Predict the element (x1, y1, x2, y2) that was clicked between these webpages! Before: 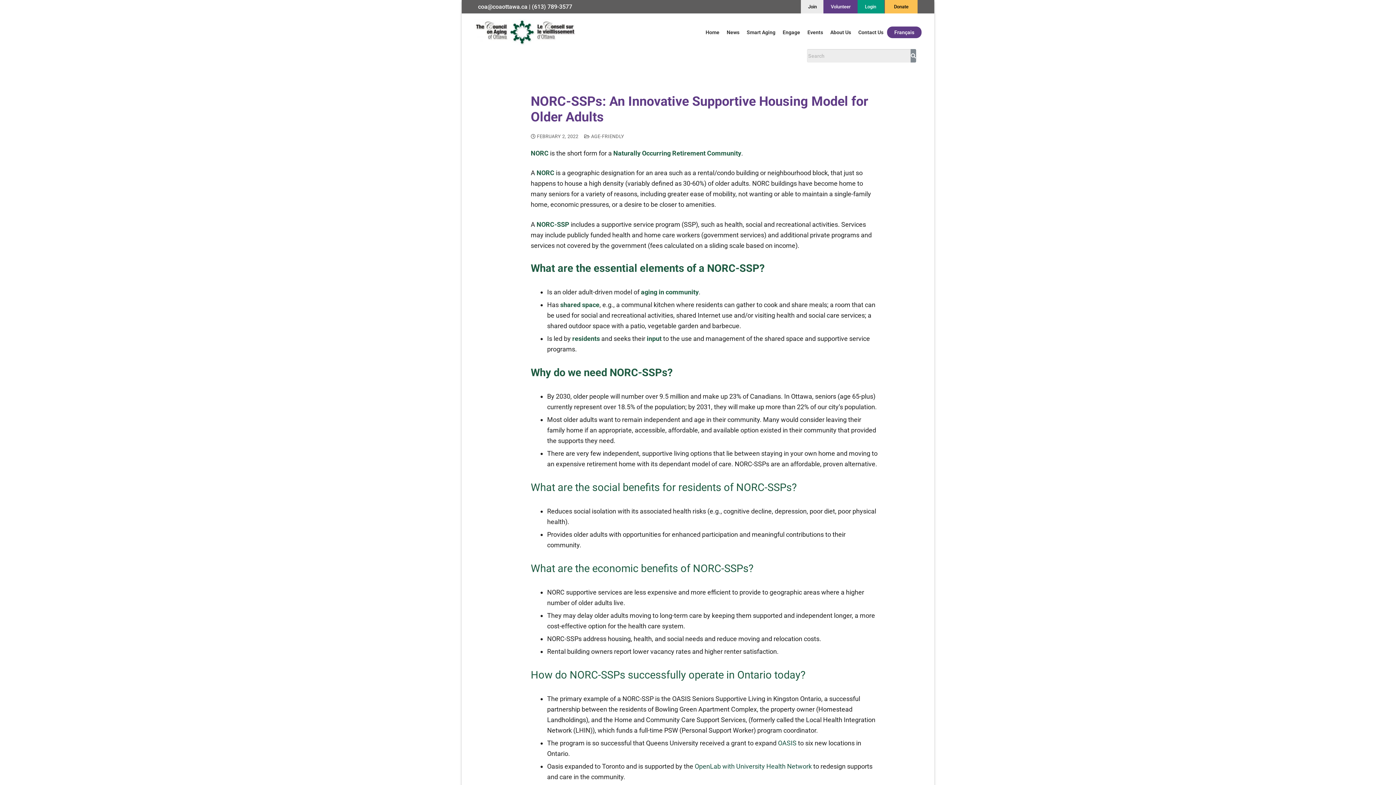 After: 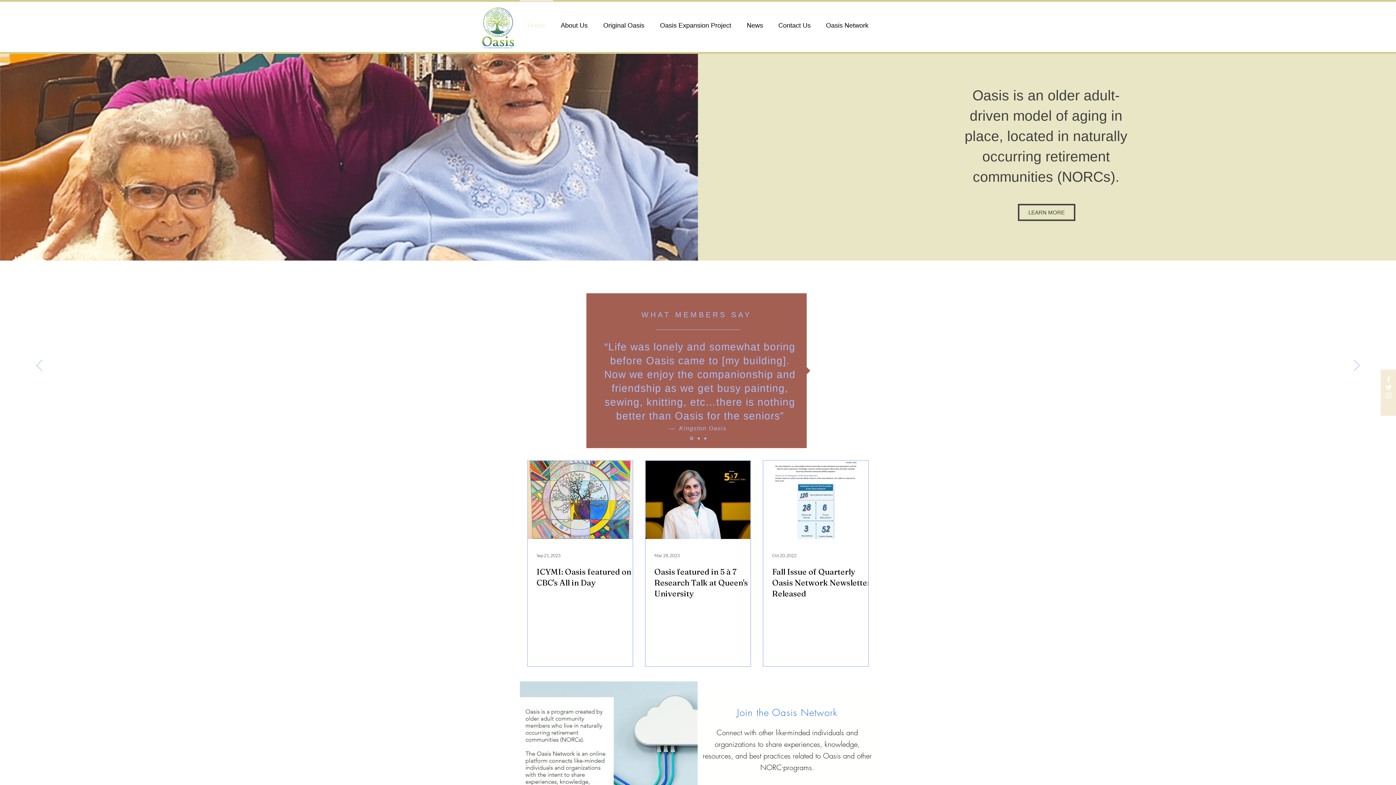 Action: label: OASIS bbox: (778, 739, 796, 747)